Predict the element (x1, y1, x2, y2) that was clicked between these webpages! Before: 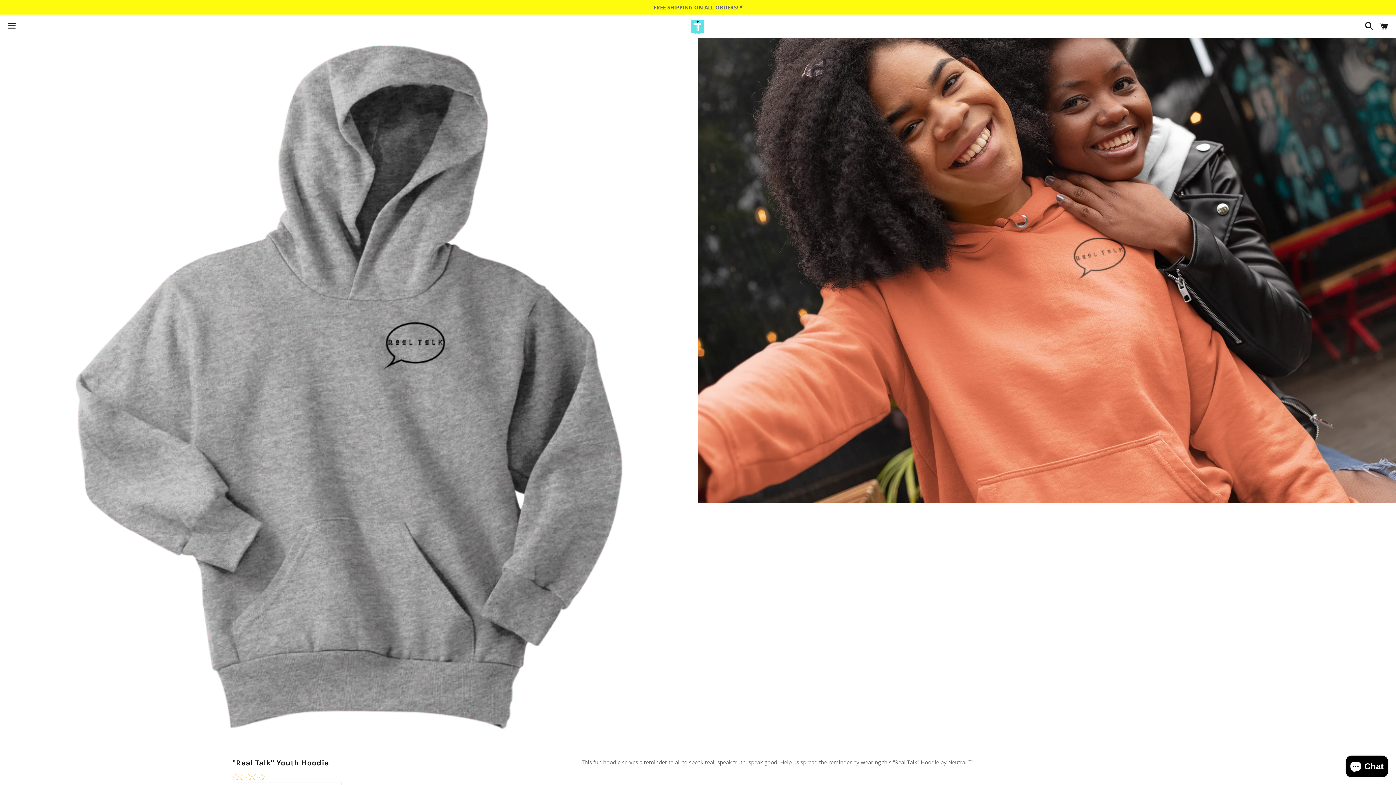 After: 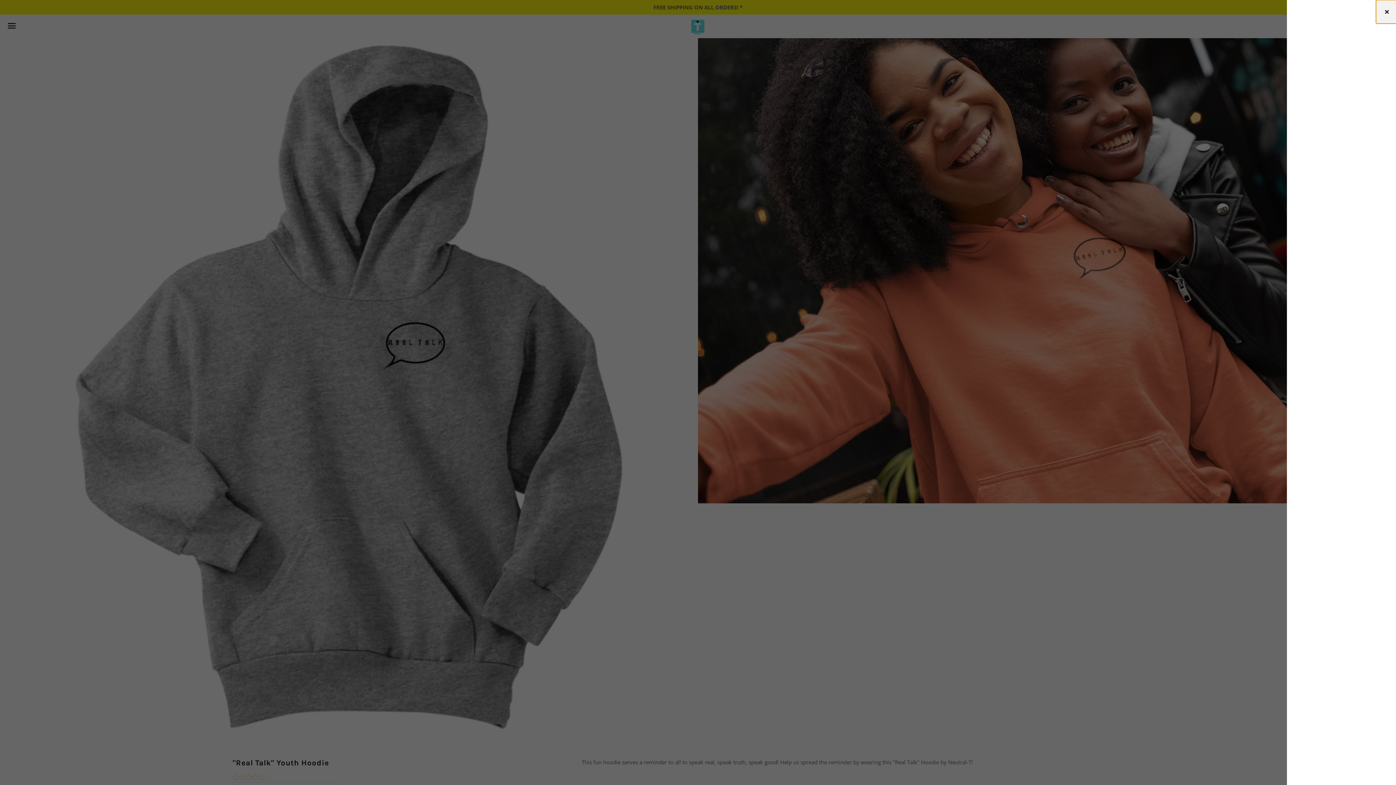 Action: label: Cart bbox: (1375, 15, 1392, 37)